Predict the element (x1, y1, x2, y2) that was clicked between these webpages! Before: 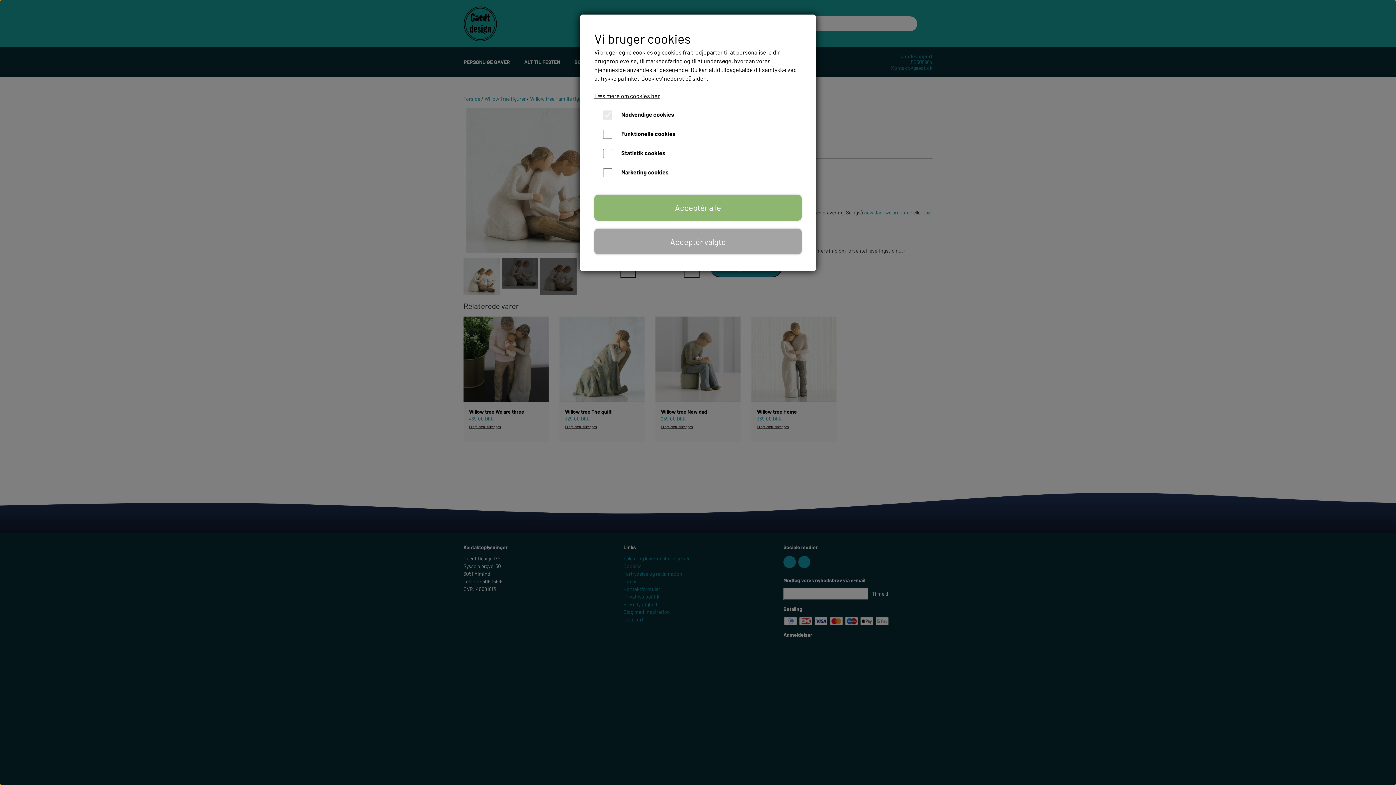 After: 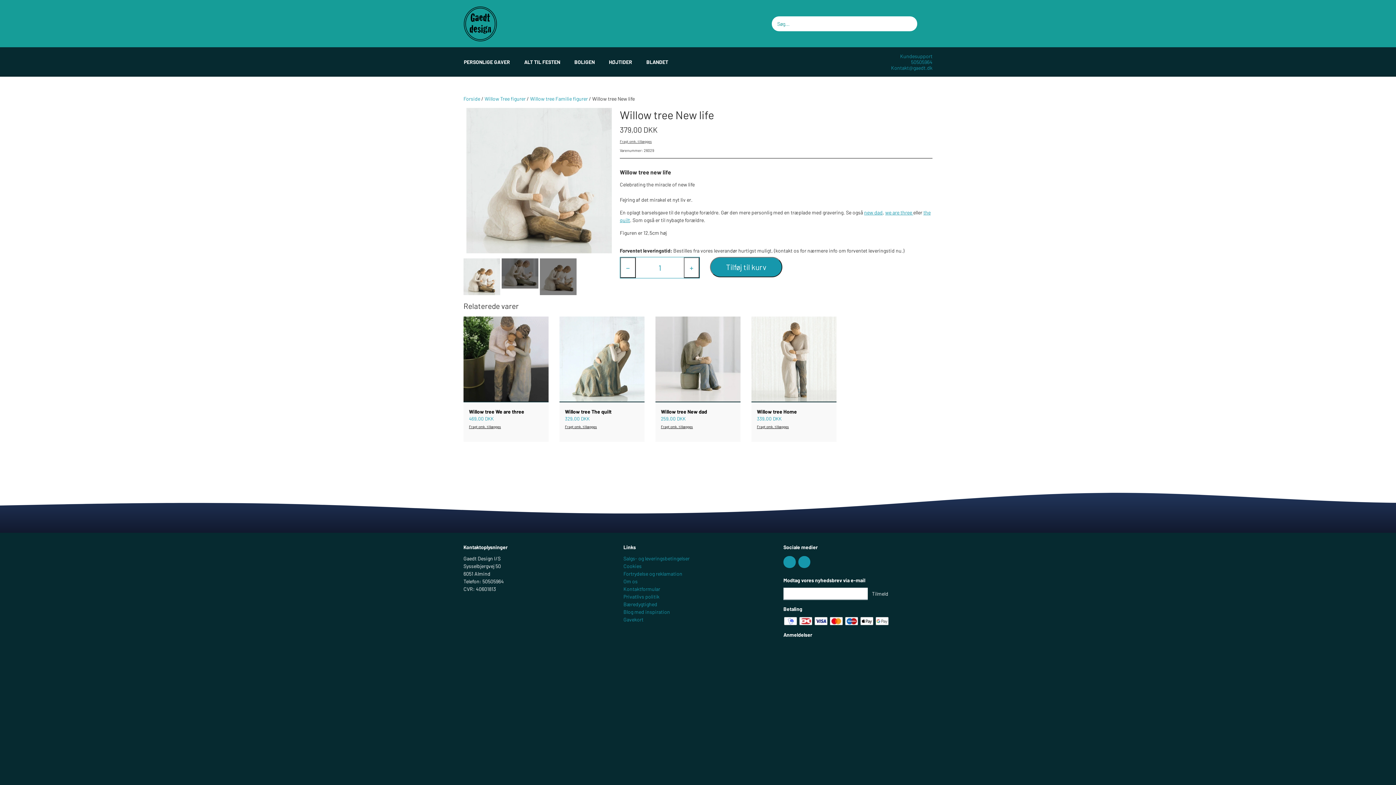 Action: label: Acceptér alle bbox: (594, 194, 801, 220)